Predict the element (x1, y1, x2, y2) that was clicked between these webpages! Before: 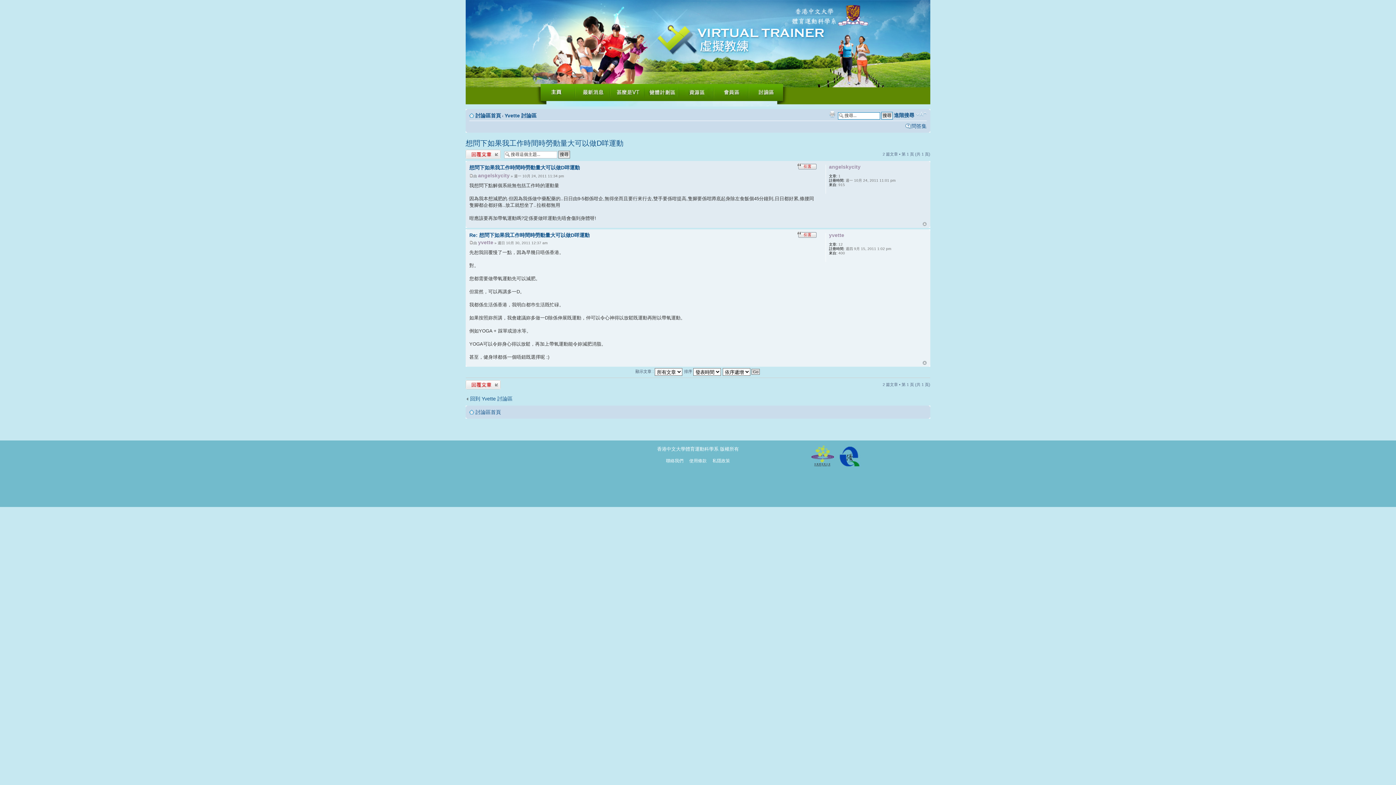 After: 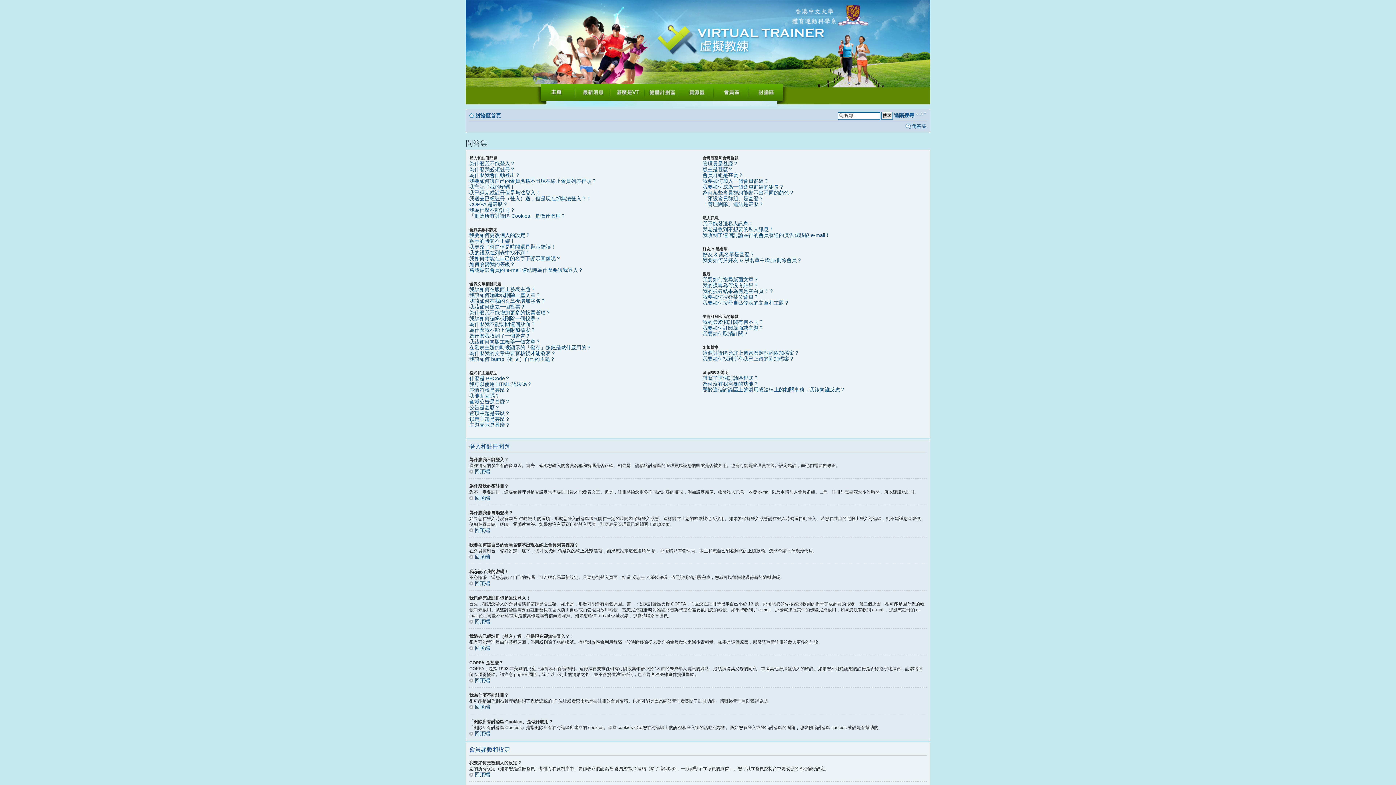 Action: label: 問答集 bbox: (911, 123, 926, 129)